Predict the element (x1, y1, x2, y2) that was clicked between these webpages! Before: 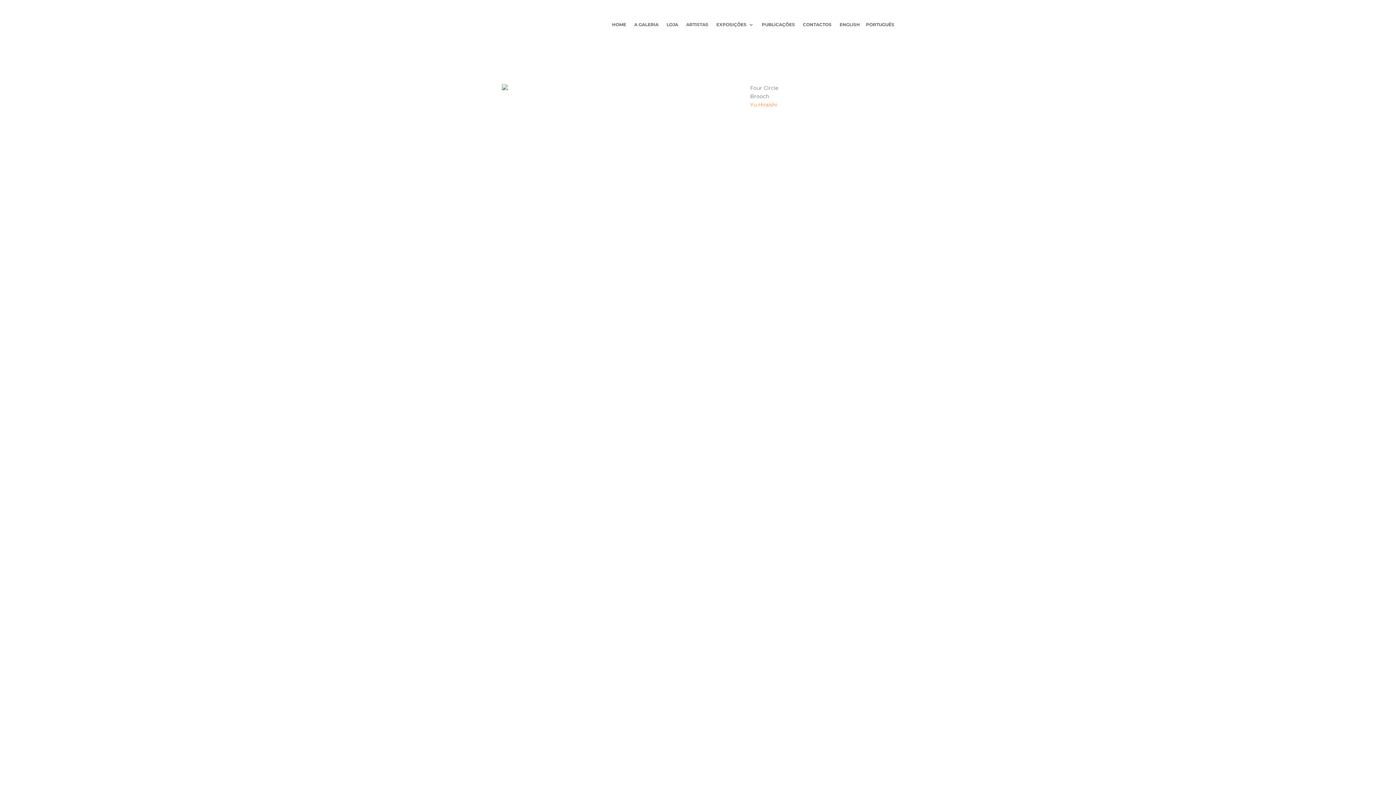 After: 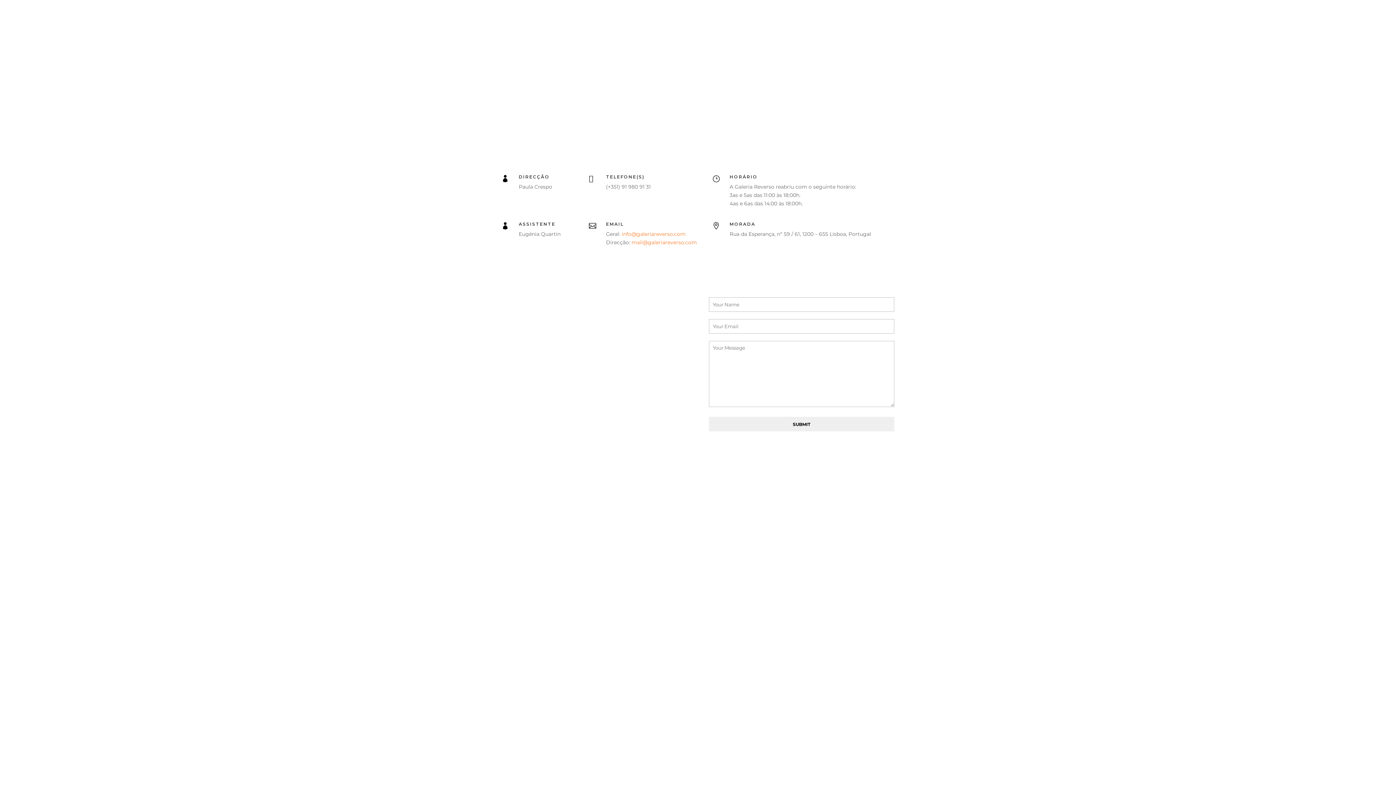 Action: bbox: (803, 10, 831, 38) label: CONTACTOS